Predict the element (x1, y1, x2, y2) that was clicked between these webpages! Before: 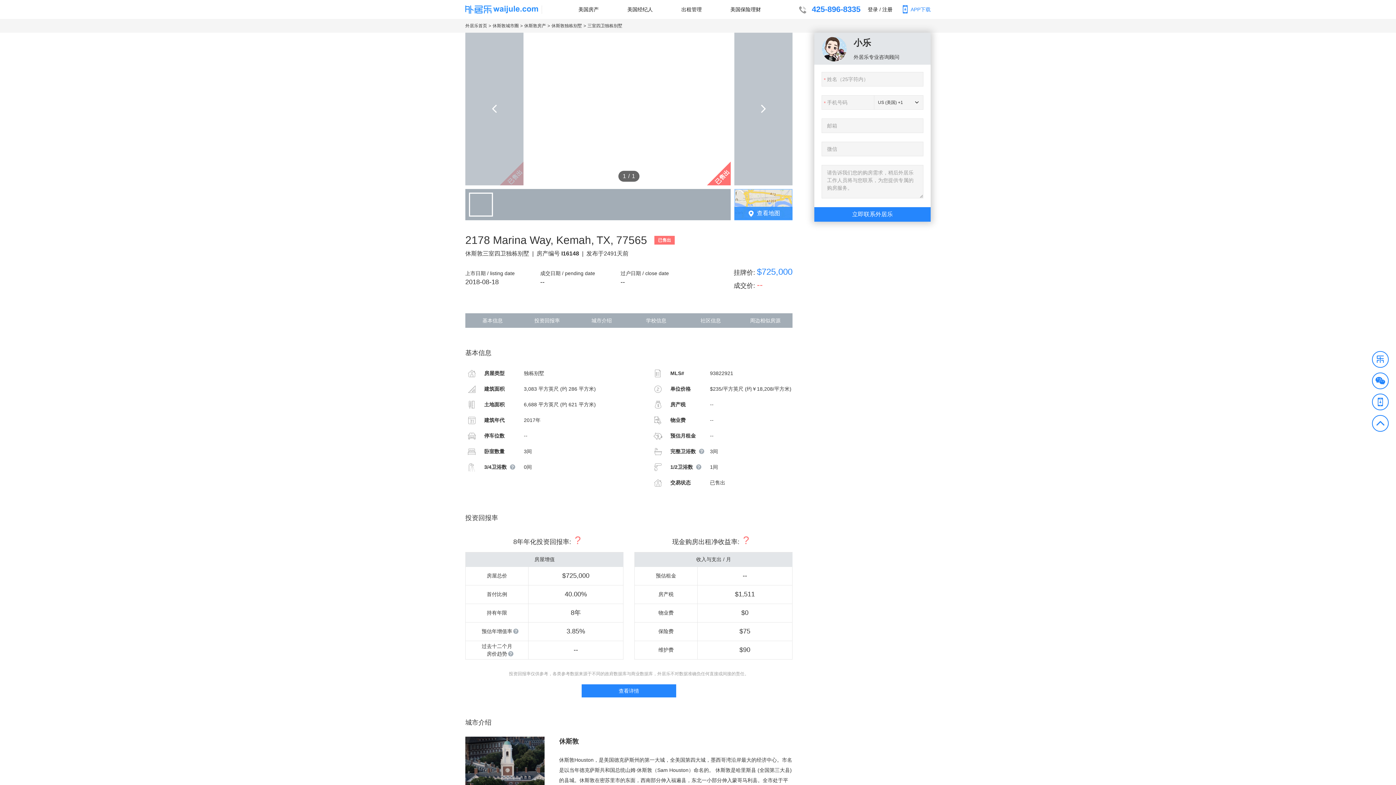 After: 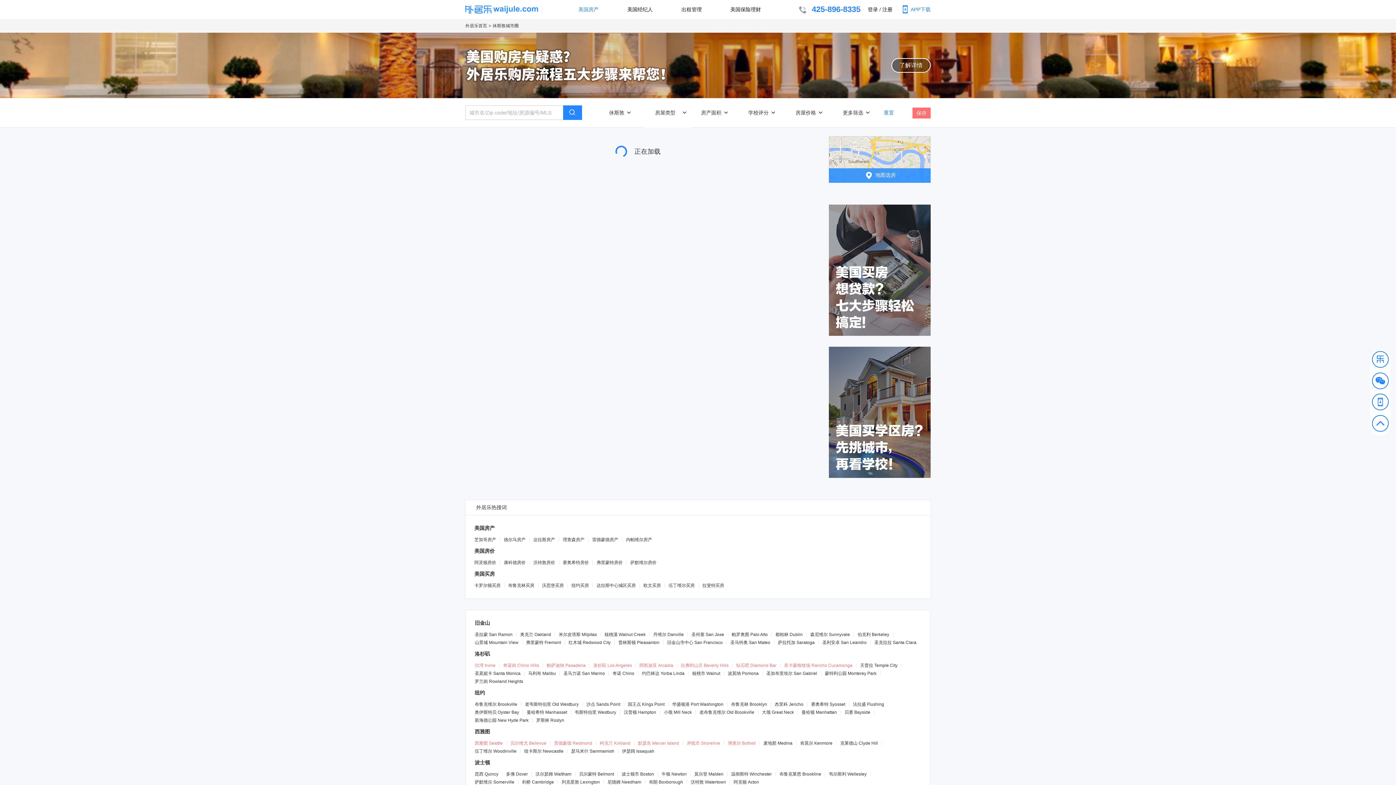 Action: label: 休斯敦房产 bbox: (524, 23, 546, 28)